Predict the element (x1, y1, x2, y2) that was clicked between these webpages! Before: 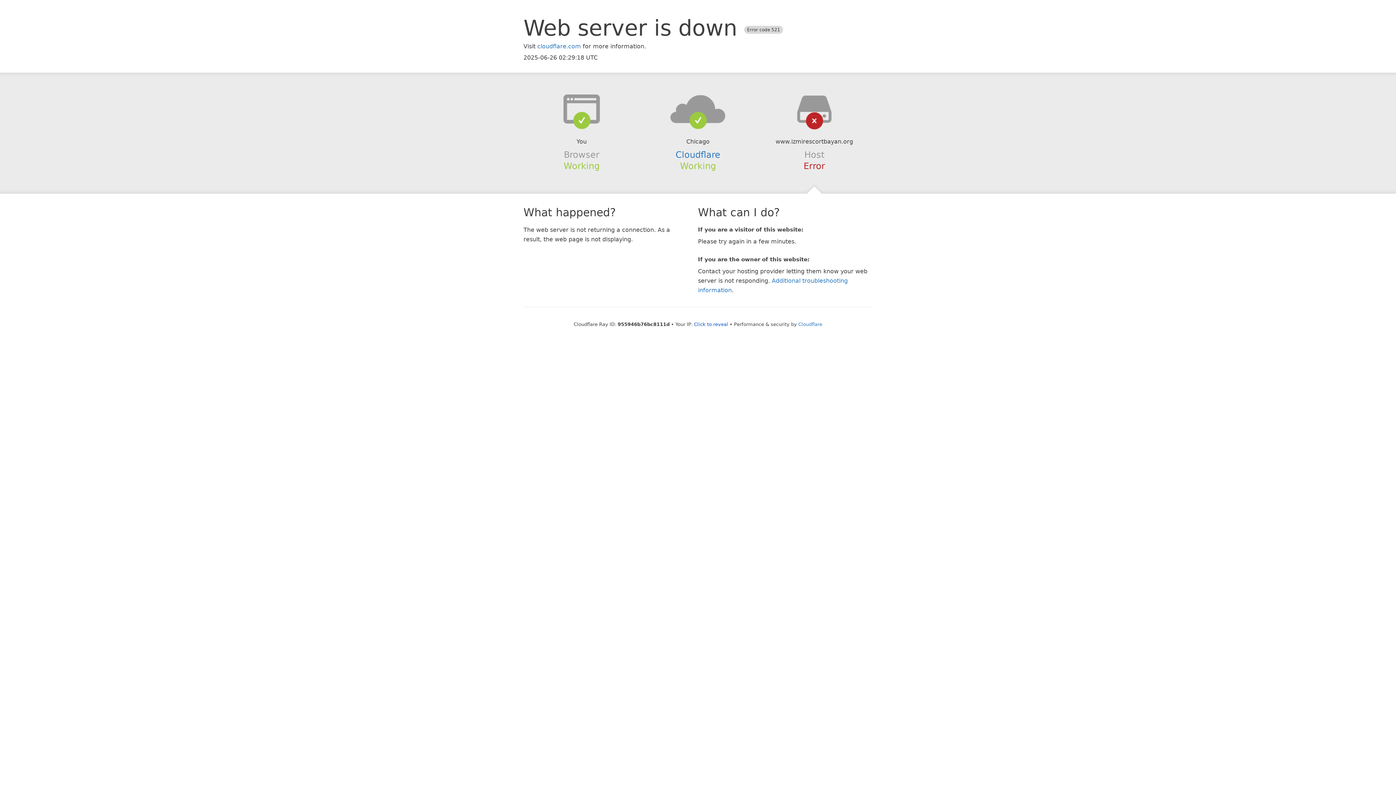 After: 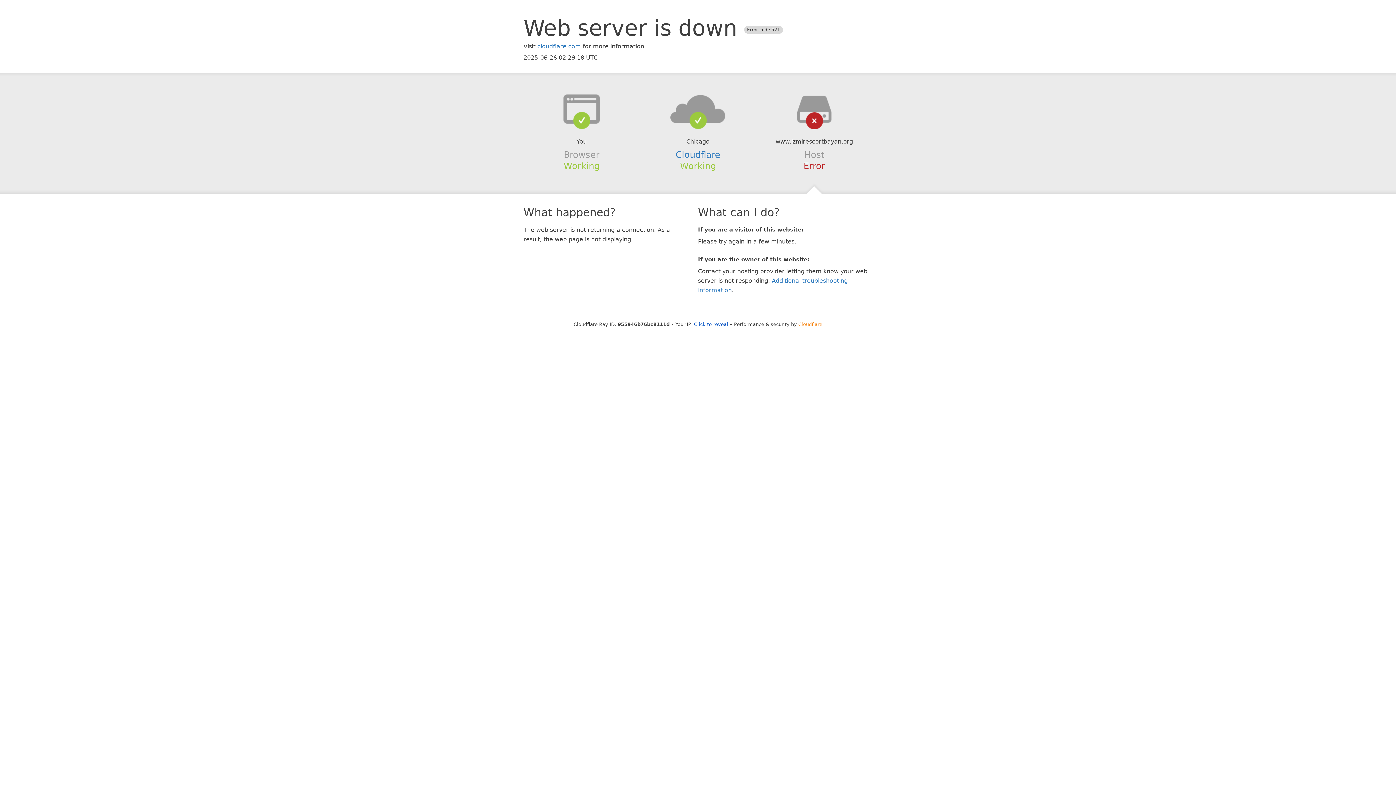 Action: bbox: (798, 321, 822, 327) label: Cloudflare